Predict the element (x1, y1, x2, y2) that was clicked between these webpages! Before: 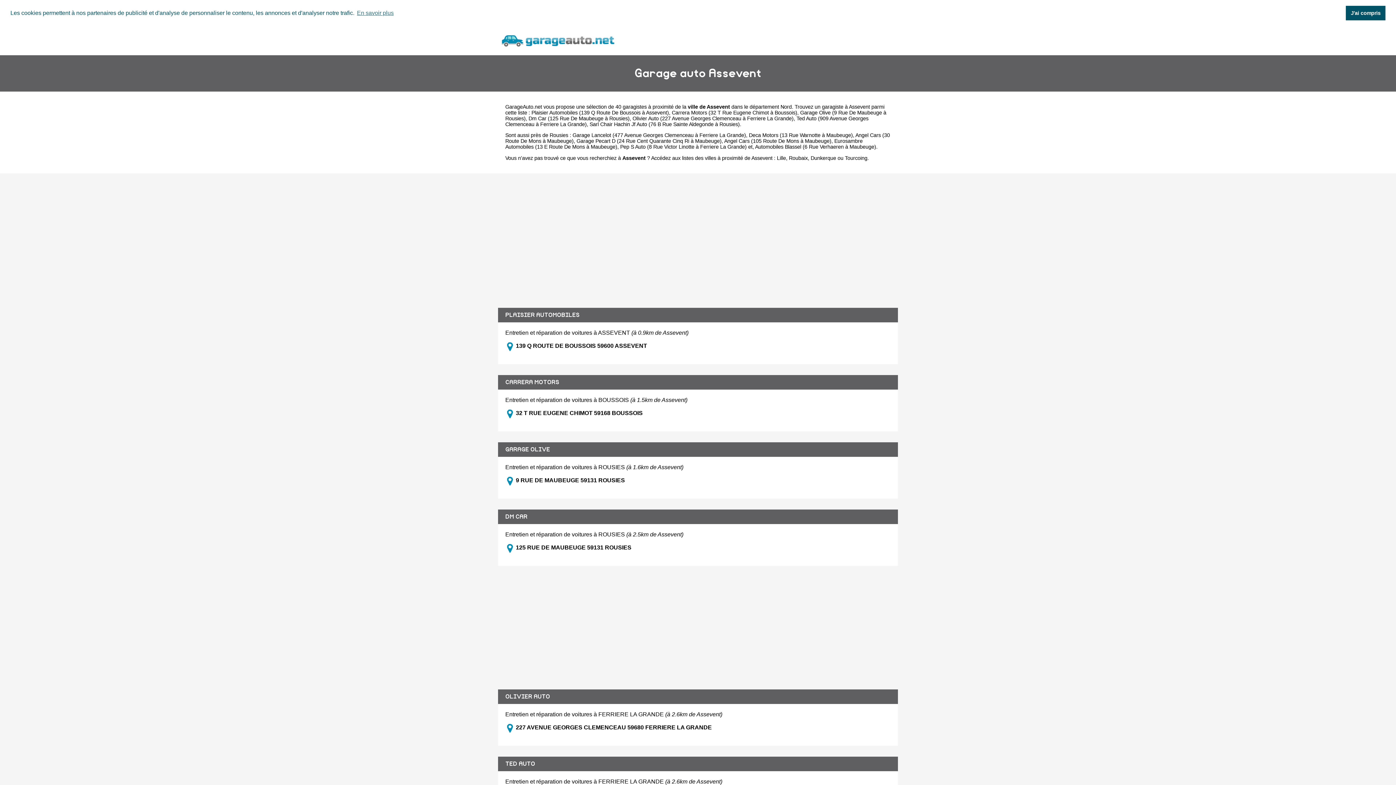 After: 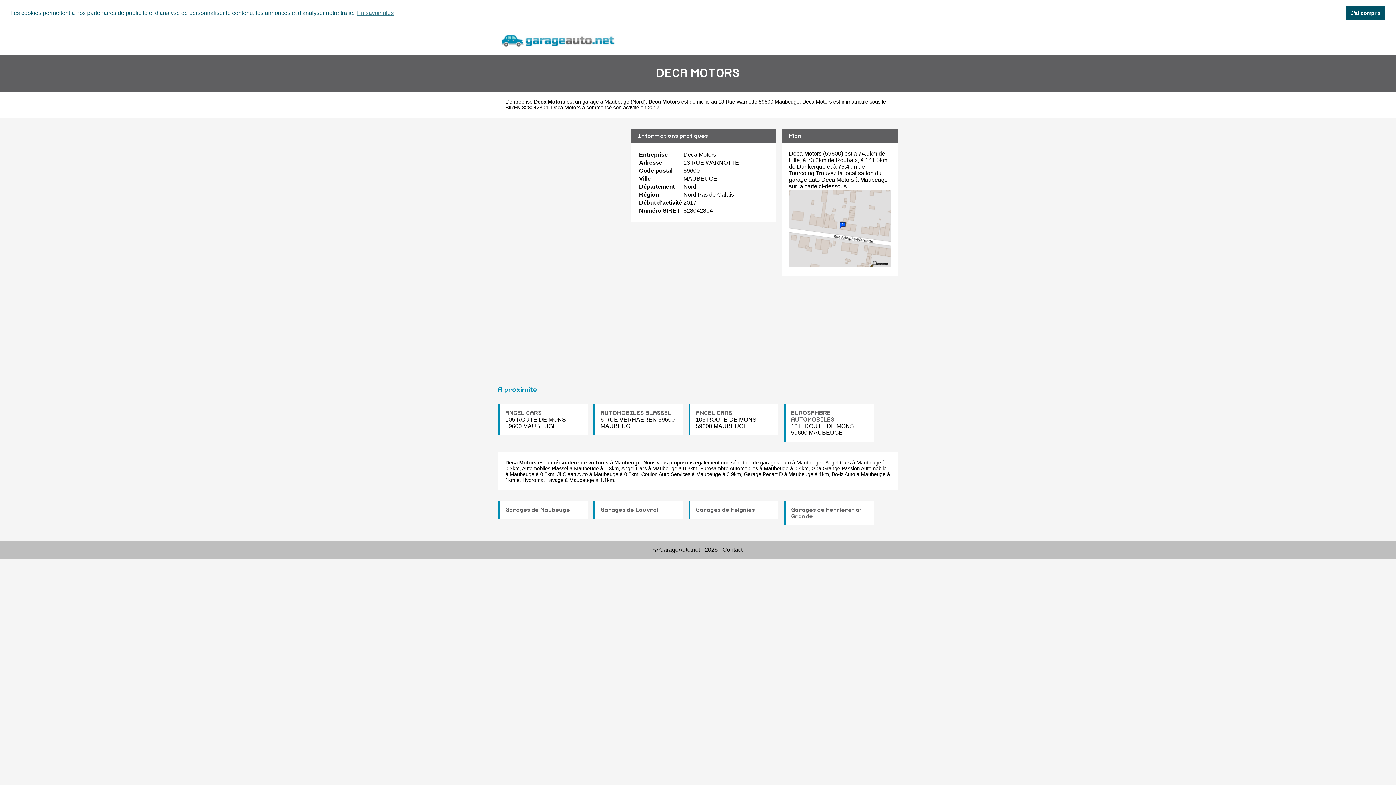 Action: bbox: (749, 132, 853, 138) label: Deca Motors (13 Rue Warnotte à Maubeuge)